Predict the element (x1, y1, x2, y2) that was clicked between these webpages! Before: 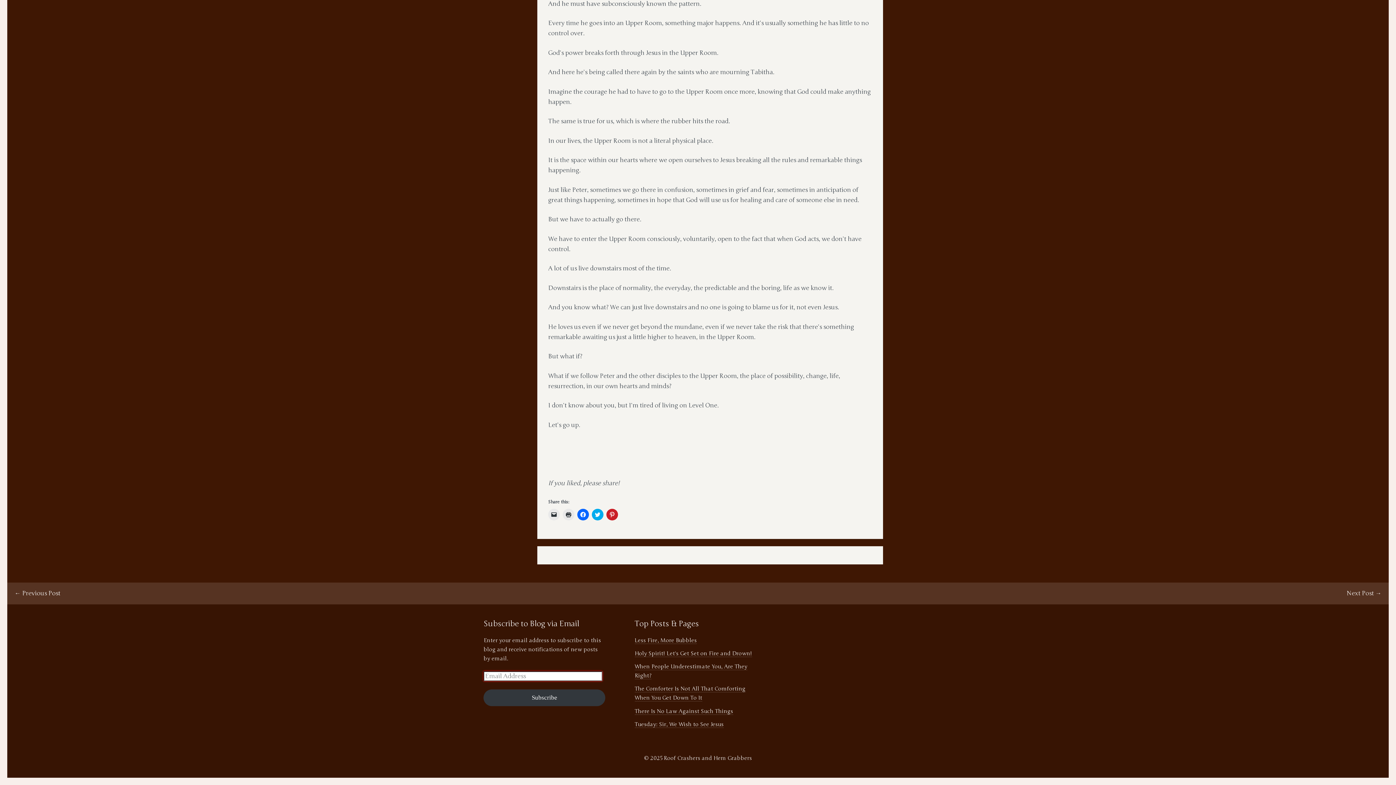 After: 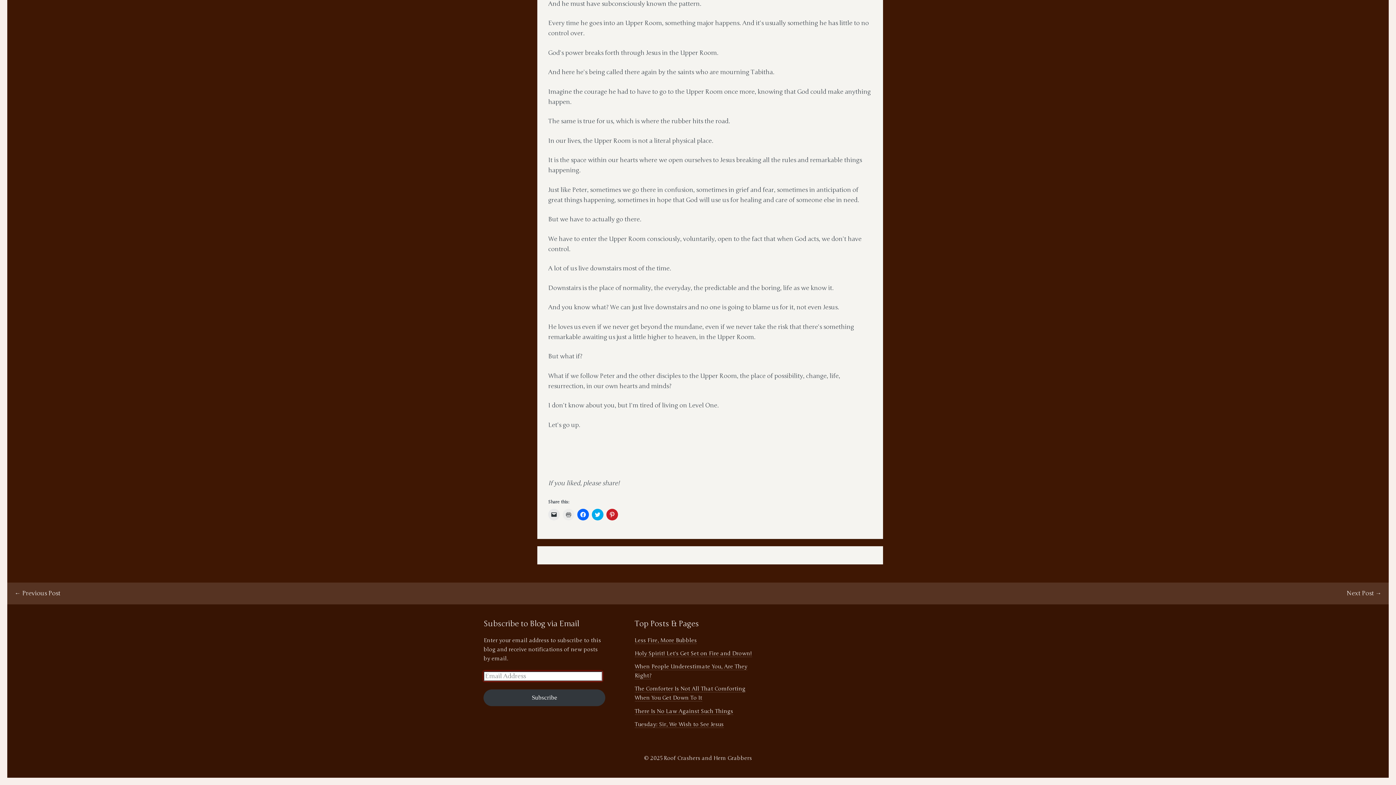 Action: bbox: (562, 508, 574, 520) label: Click to print (Opens in new window)